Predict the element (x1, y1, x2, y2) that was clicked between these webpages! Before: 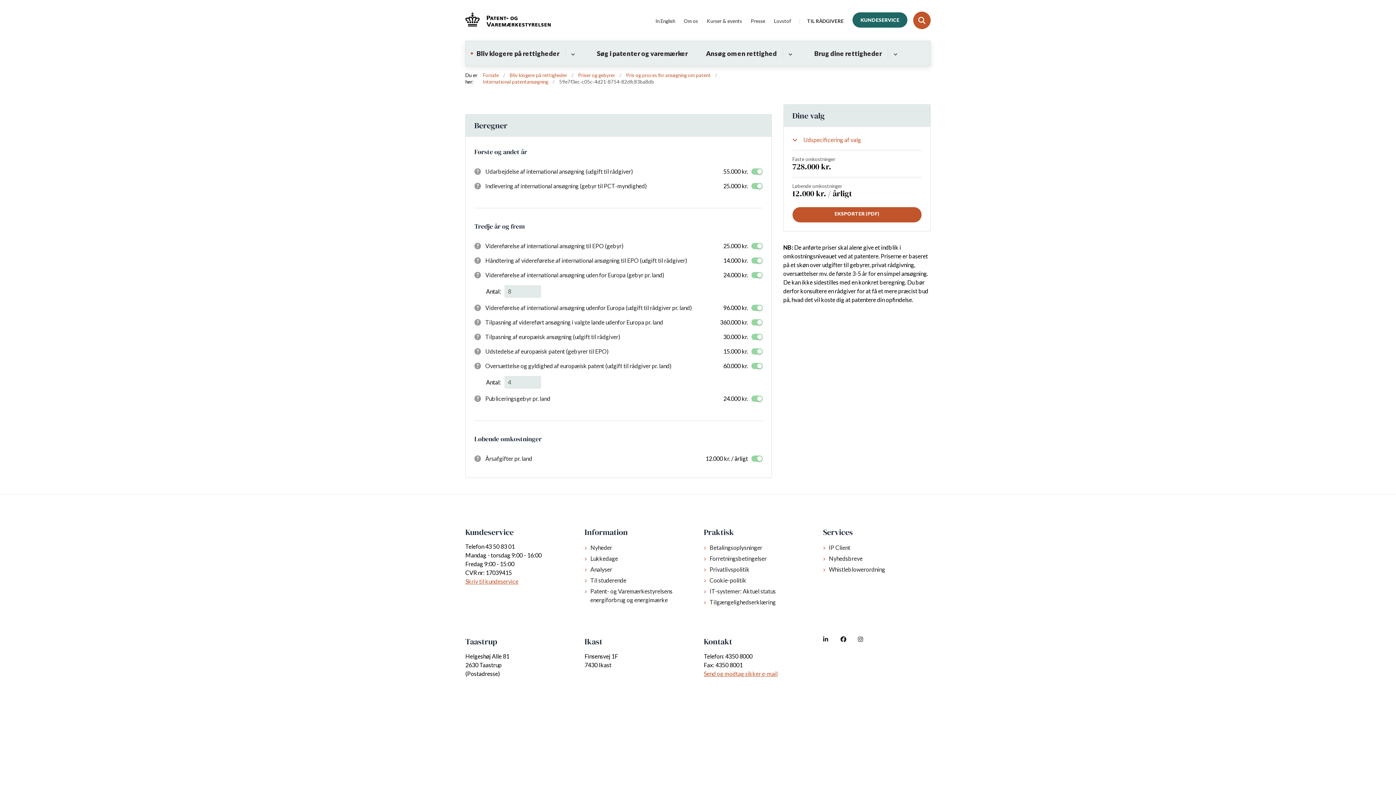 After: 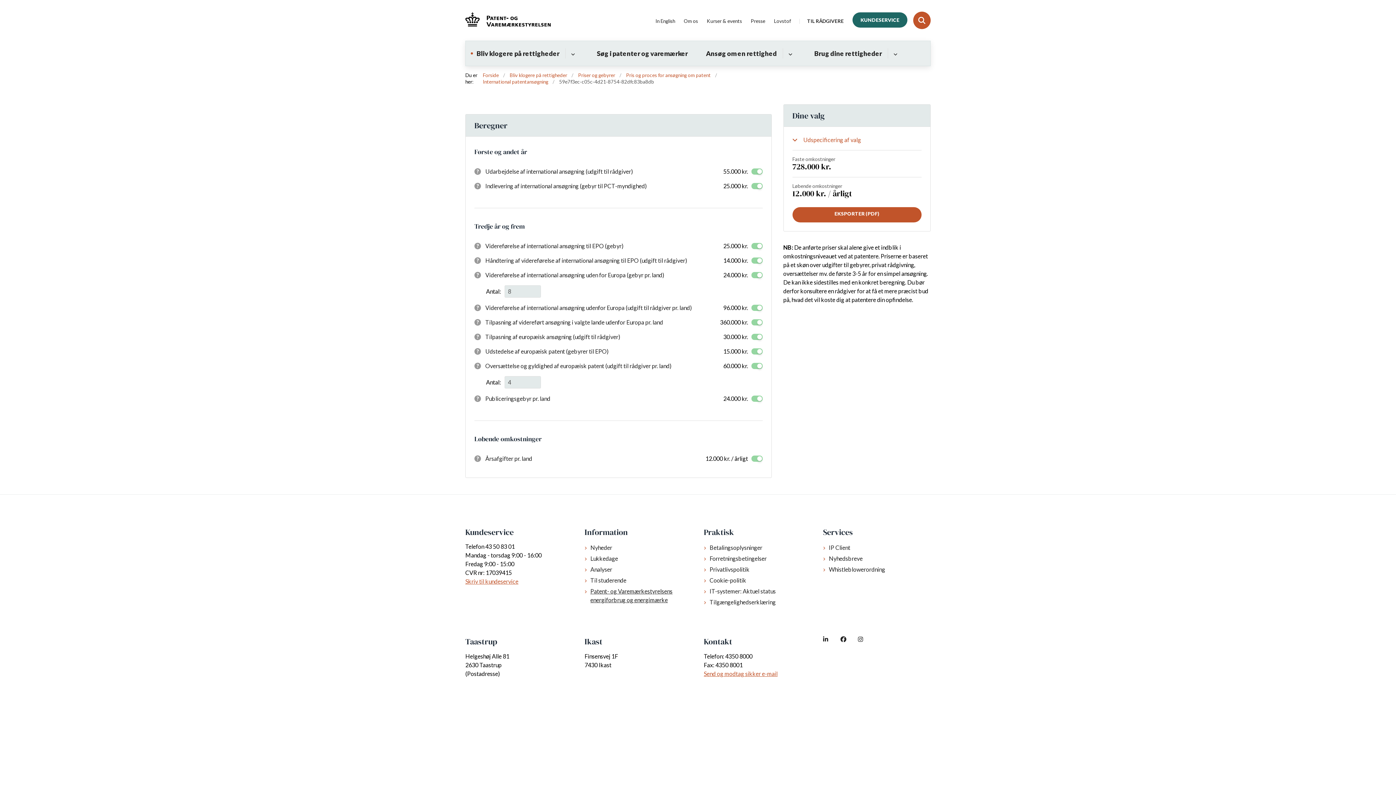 Action: label: Patent- og Varemærkestyrelsens energiforbrug og energimærke bbox: (590, 587, 692, 604)